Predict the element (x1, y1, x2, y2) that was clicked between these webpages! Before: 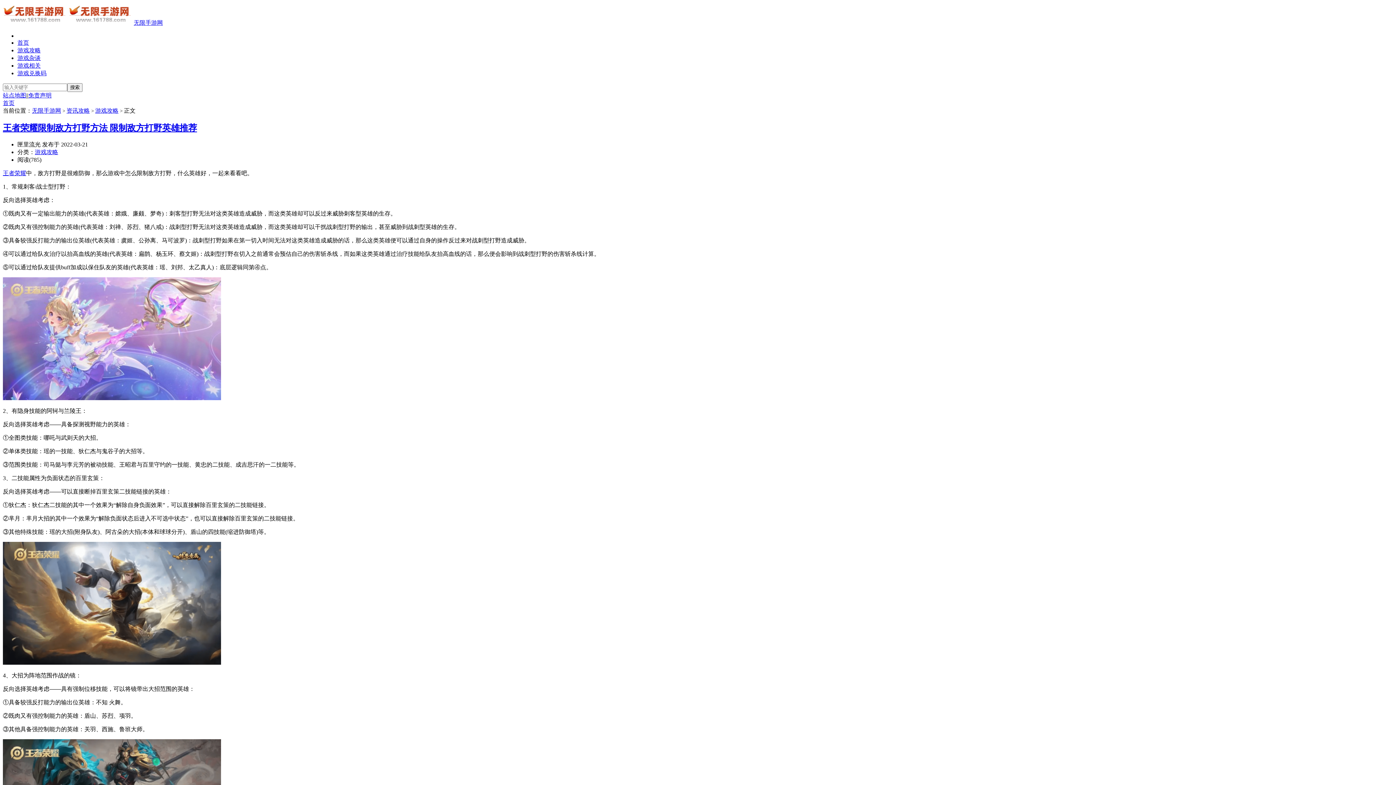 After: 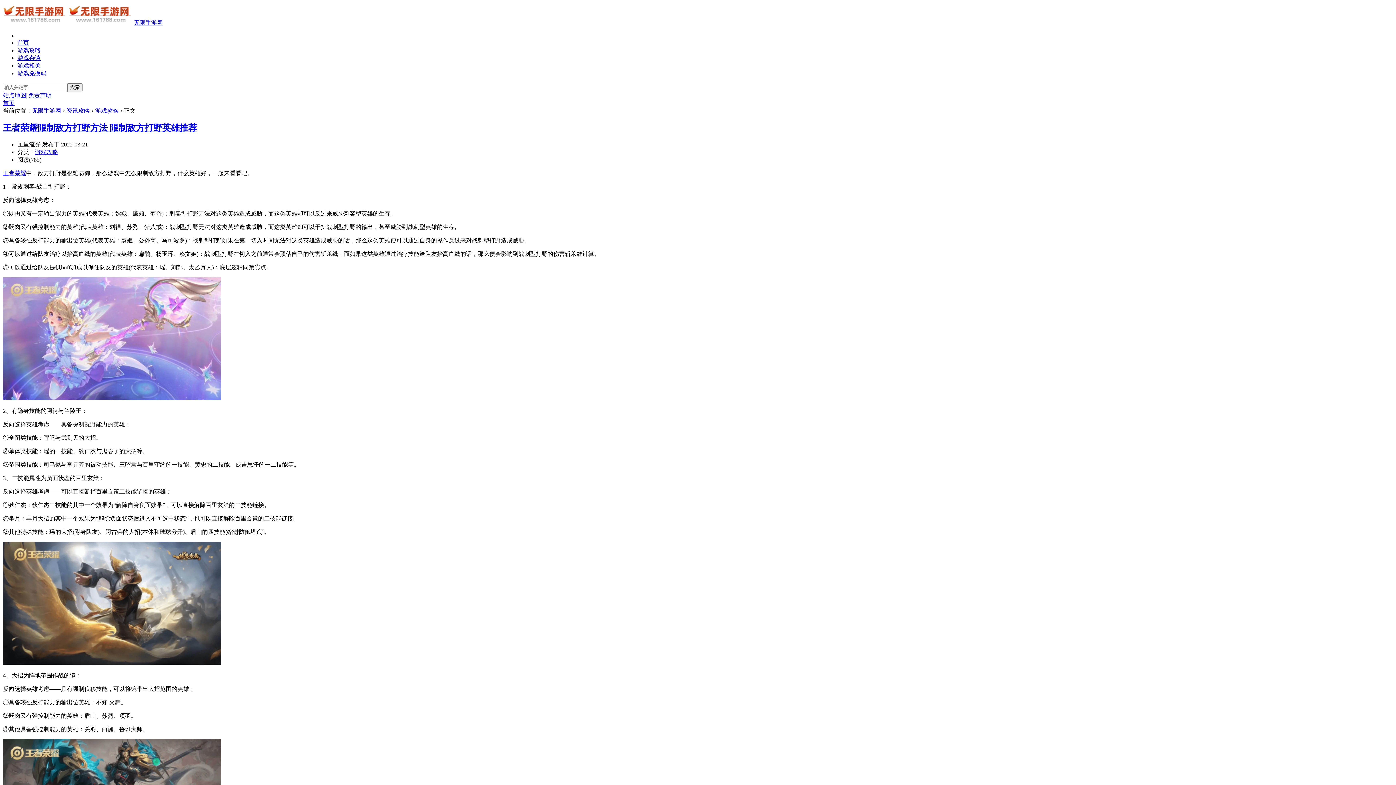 Action: bbox: (2, 170, 26, 176) label: 王者荣耀